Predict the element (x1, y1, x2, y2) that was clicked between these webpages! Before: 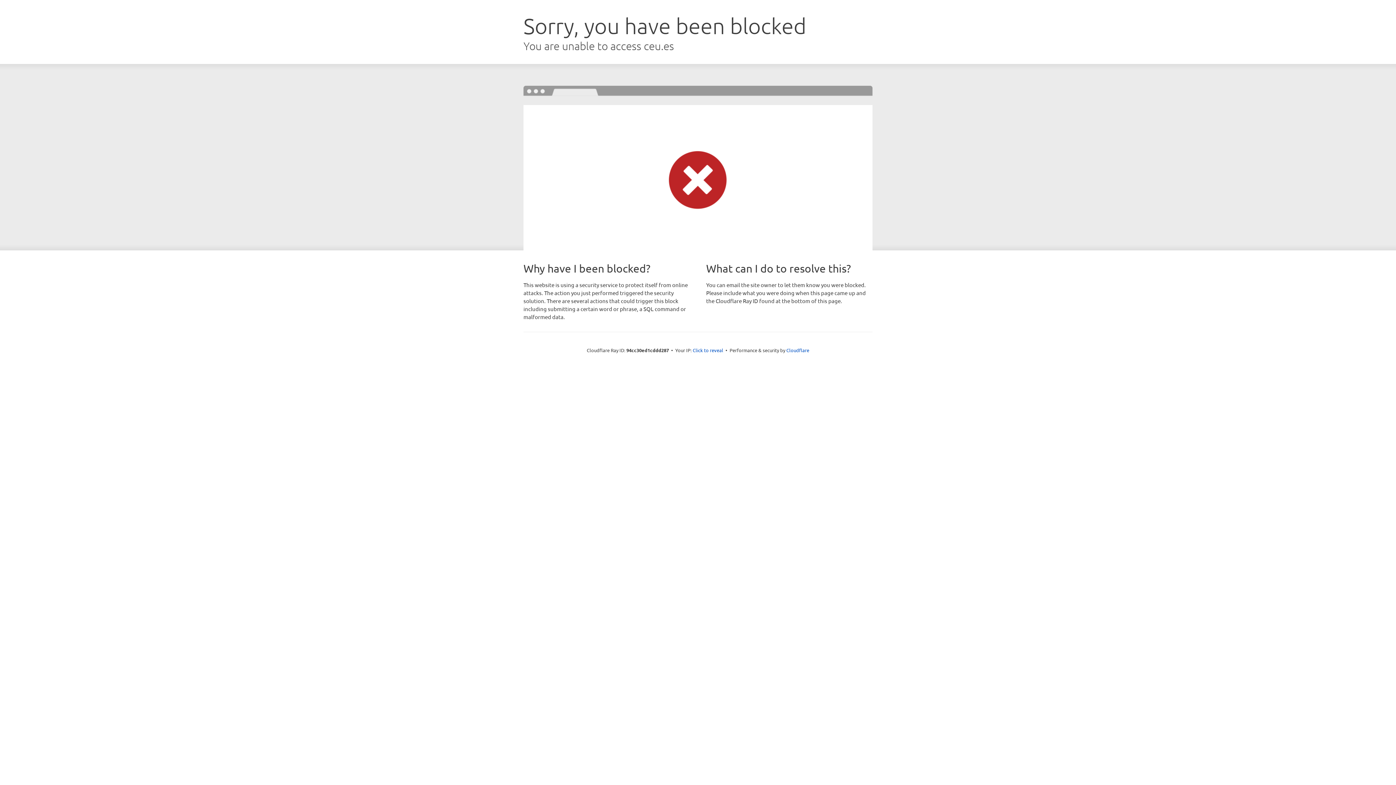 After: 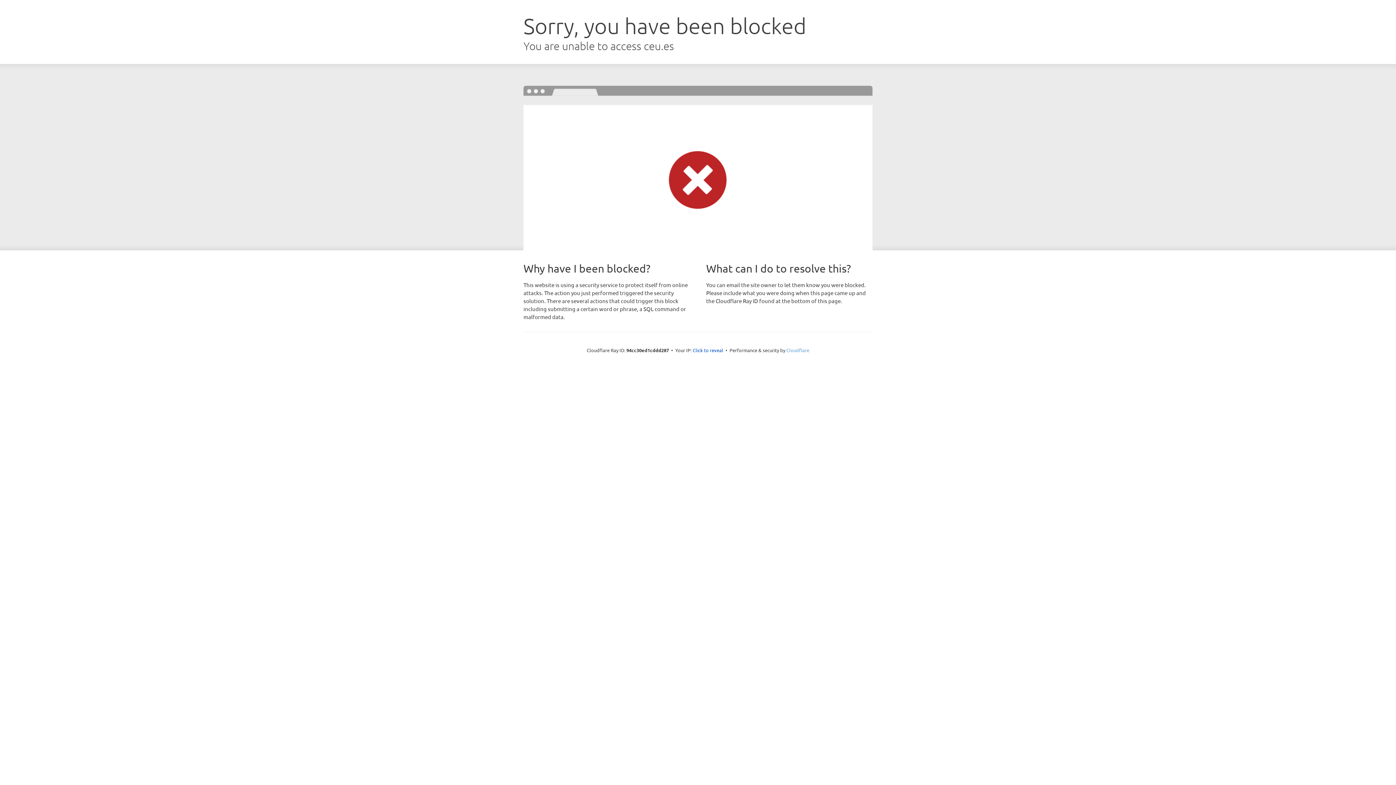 Action: bbox: (786, 347, 809, 353) label: Cloudflare